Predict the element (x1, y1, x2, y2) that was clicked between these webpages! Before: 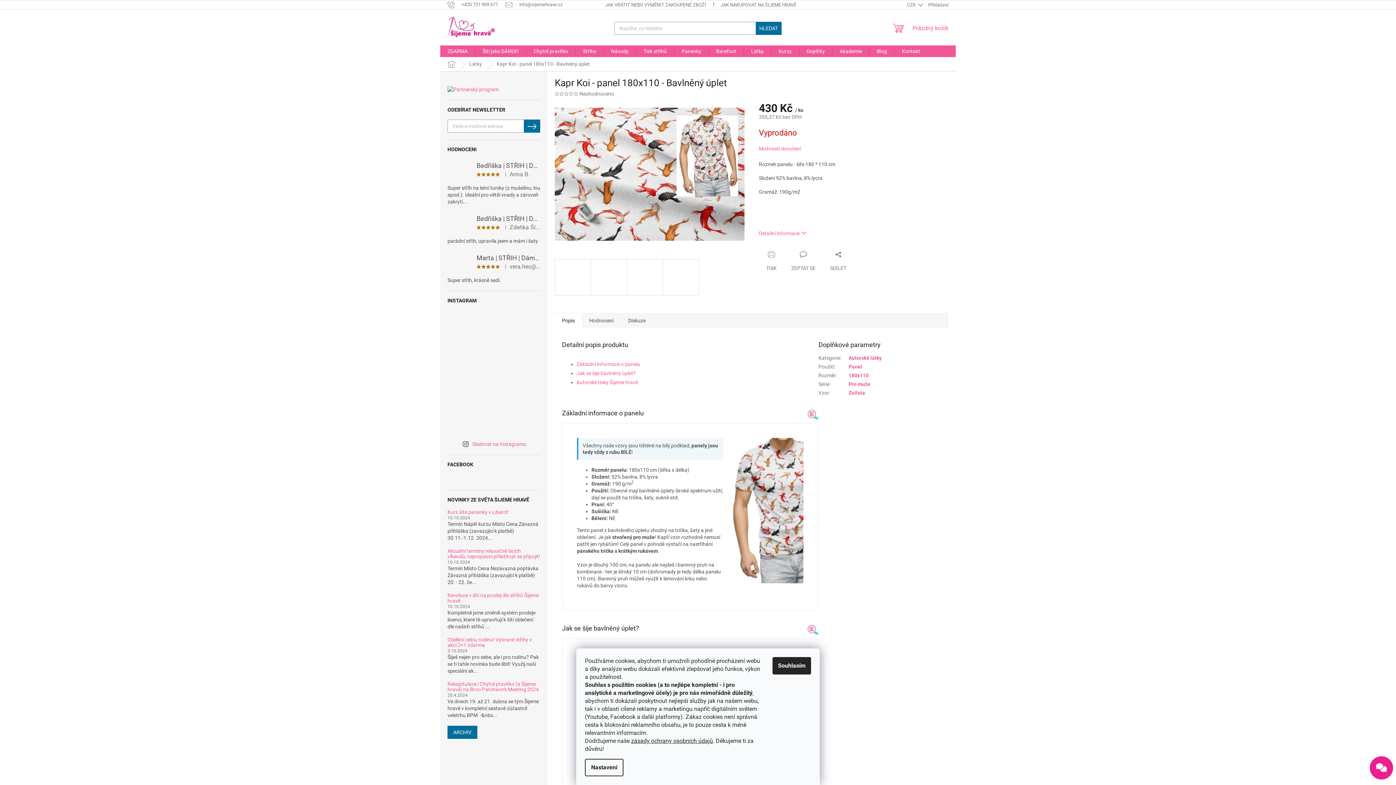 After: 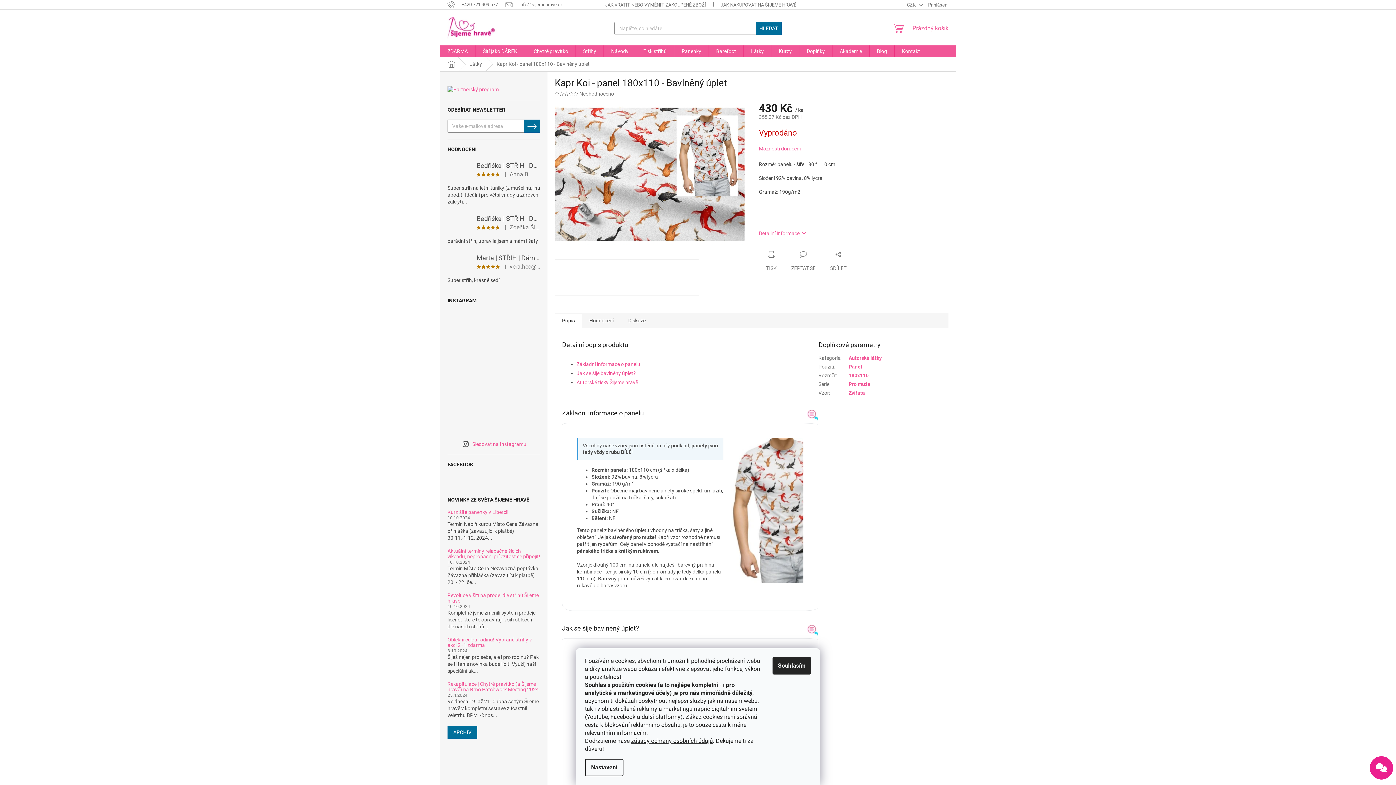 Action: bbox: (447, 403, 478, 434)